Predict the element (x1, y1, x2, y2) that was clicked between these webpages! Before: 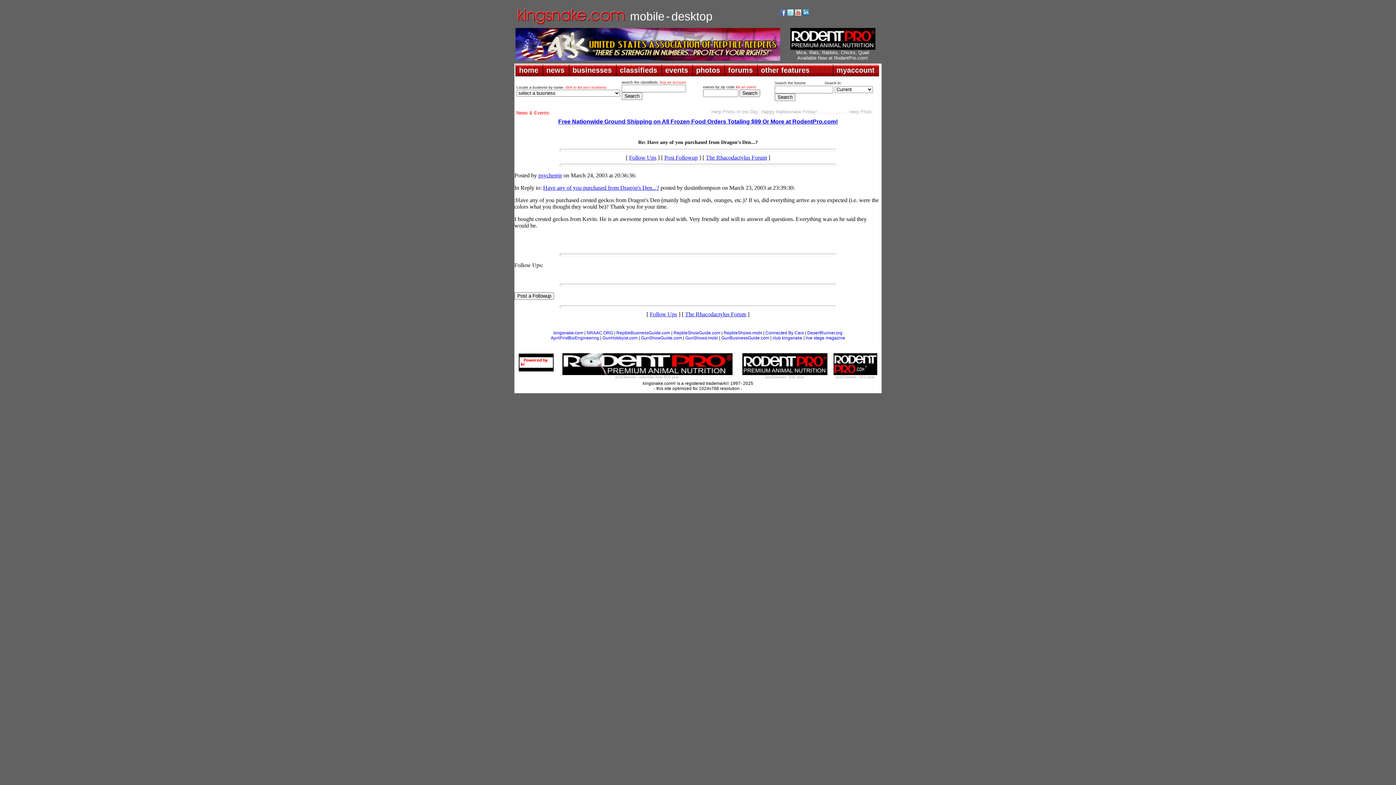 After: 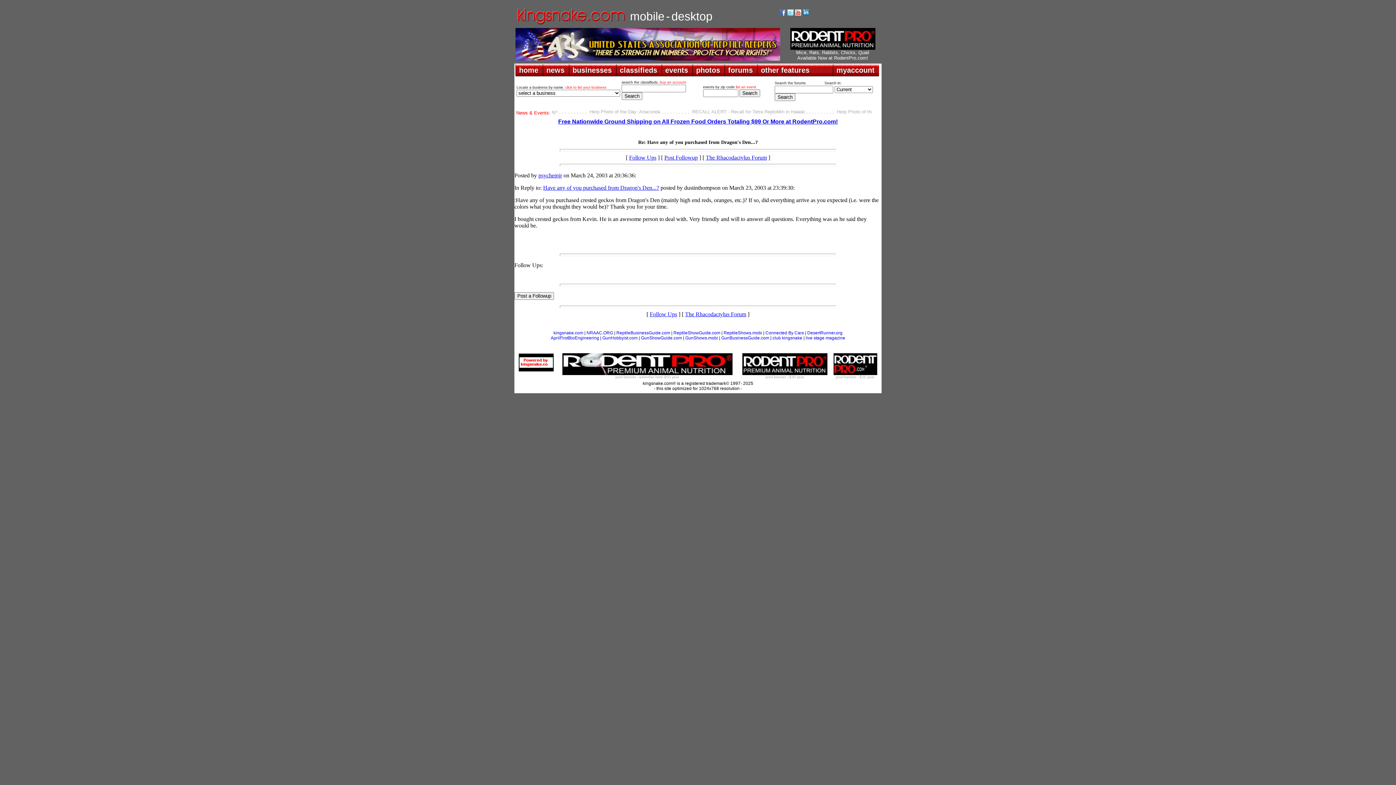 Action: bbox: (795, 10, 801, 16)